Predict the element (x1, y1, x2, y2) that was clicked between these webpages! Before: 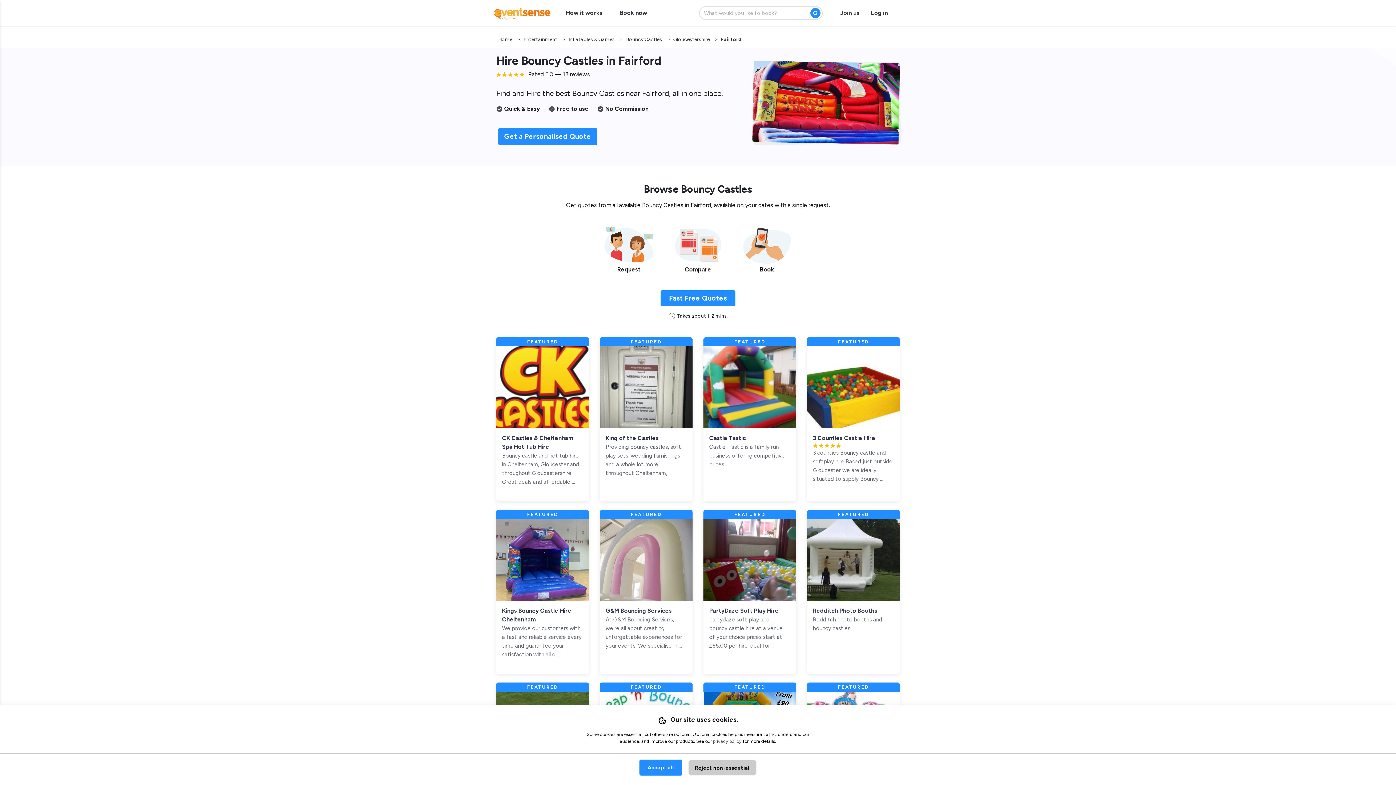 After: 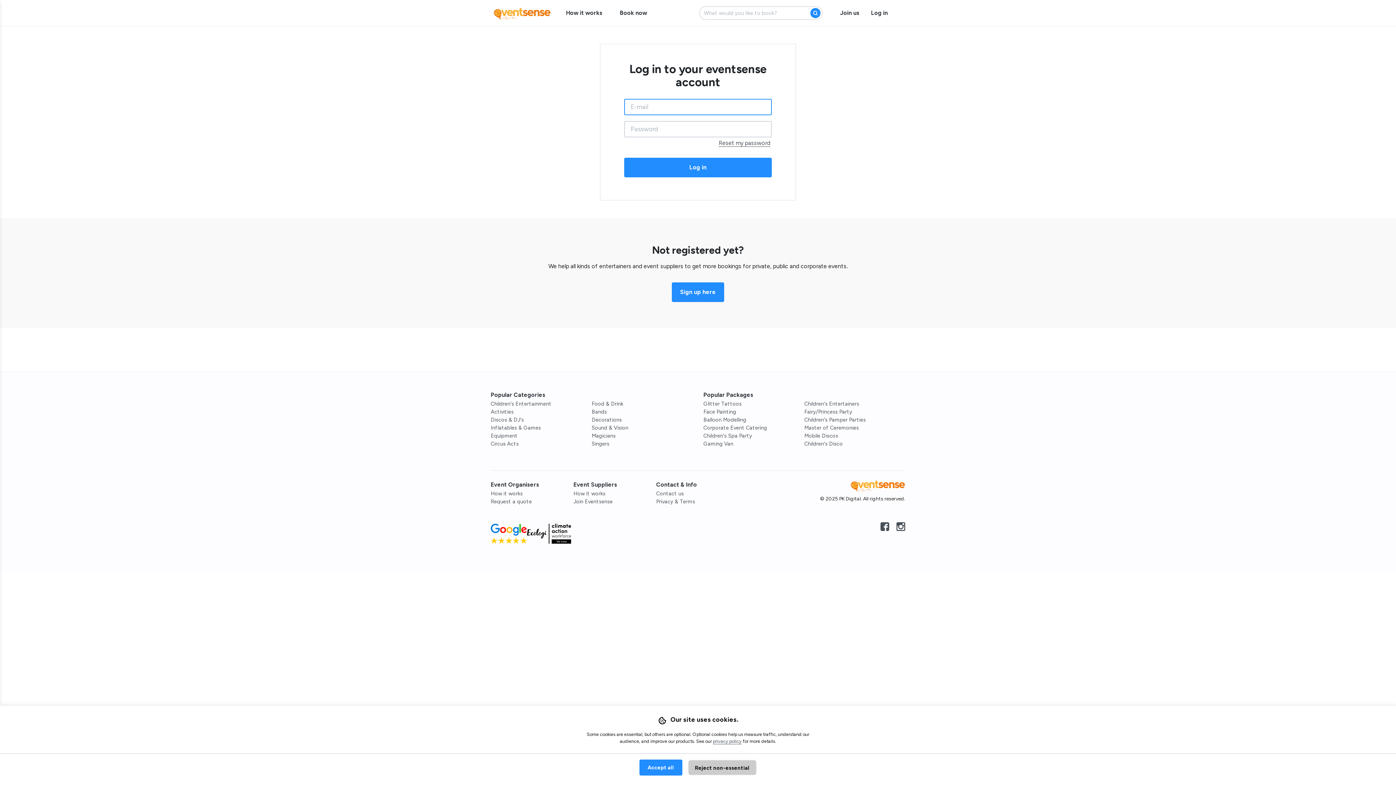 Action: label: Log in bbox: (871, 8, 888, 17)